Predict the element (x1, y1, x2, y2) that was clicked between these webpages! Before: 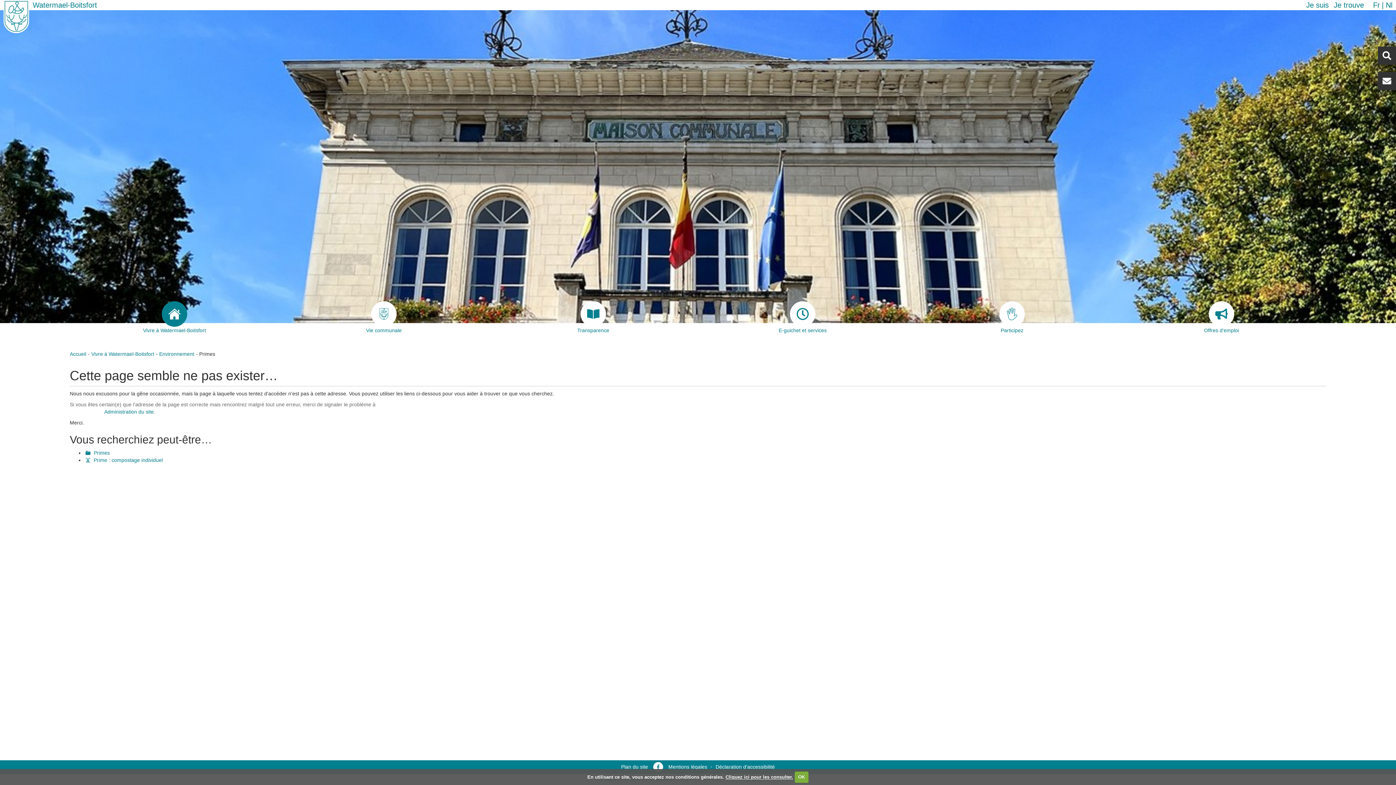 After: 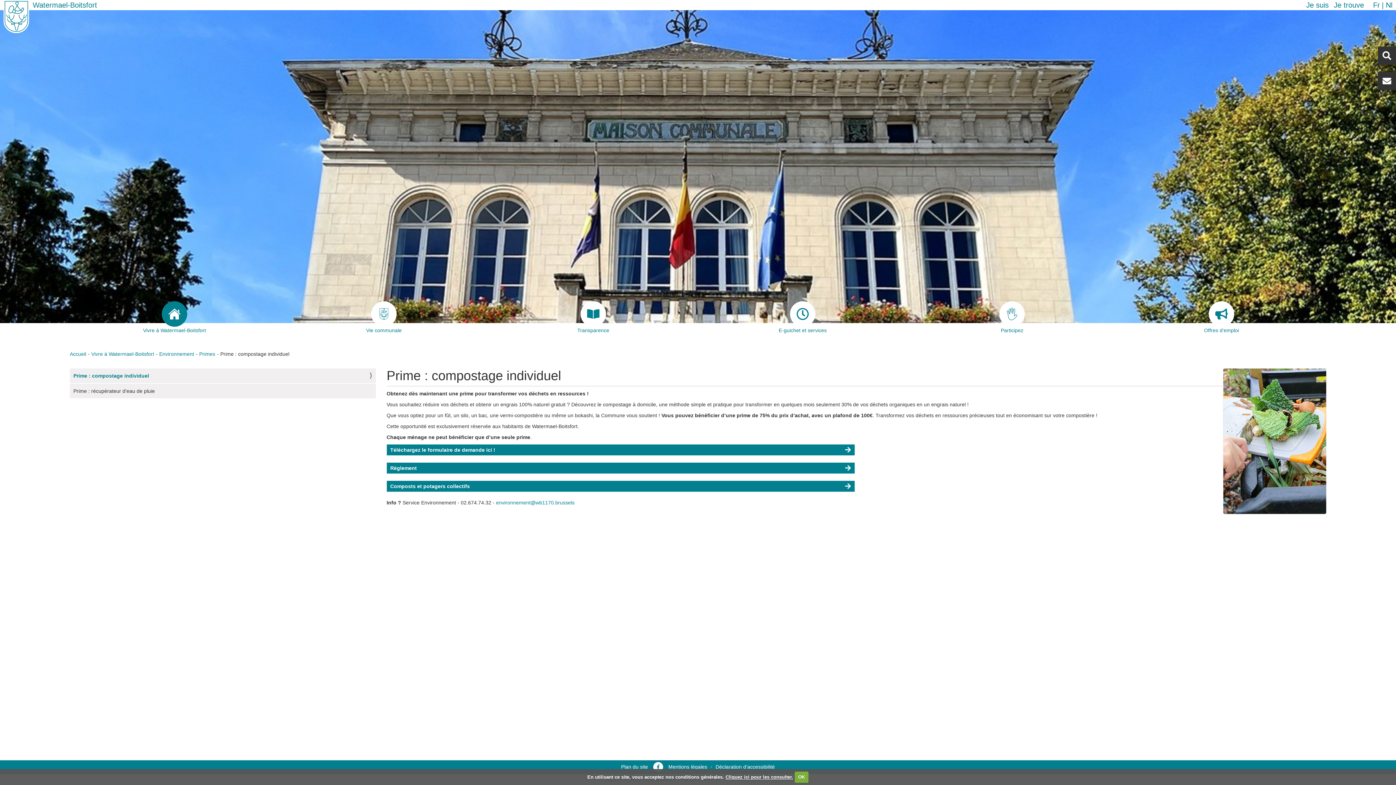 Action: bbox: (84, 457, 162, 463) label: Prime : compostage individuel